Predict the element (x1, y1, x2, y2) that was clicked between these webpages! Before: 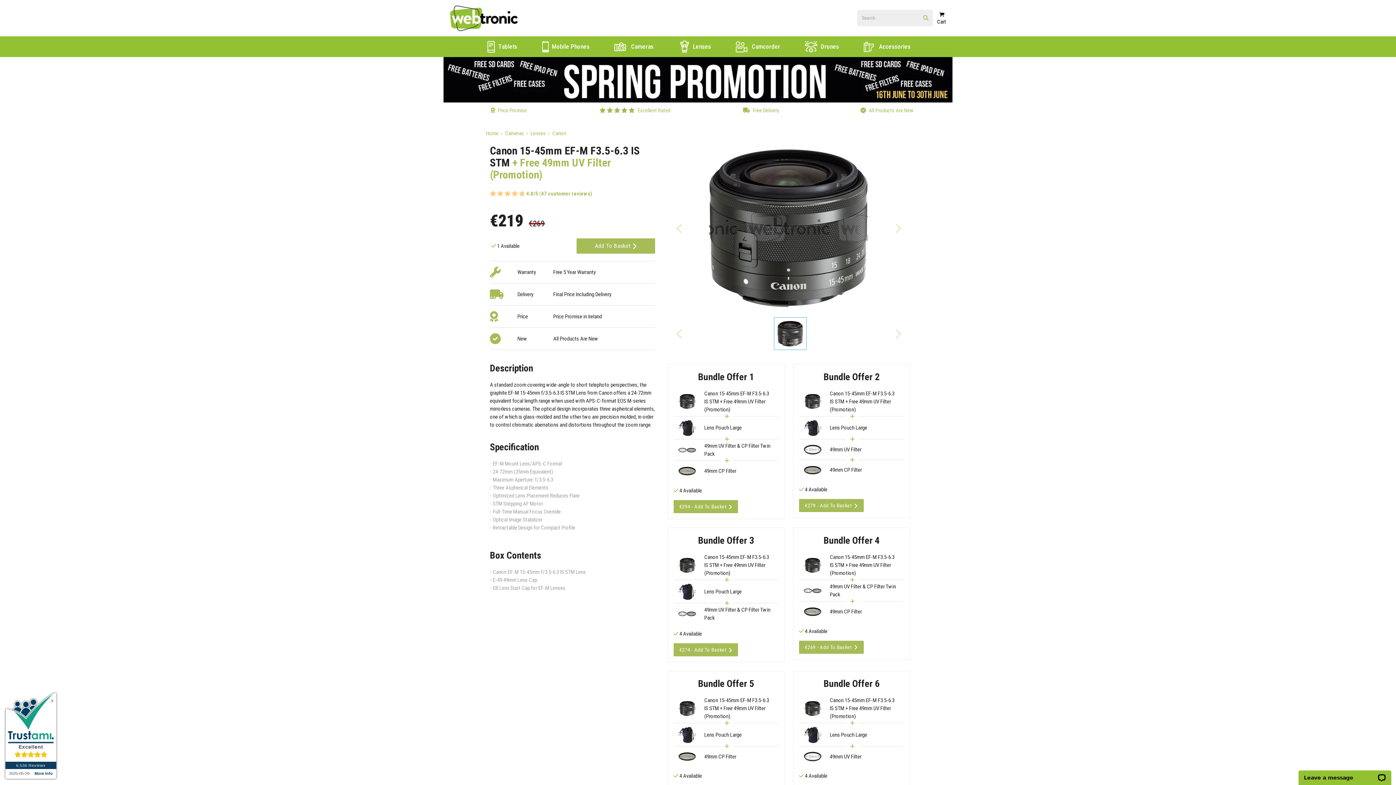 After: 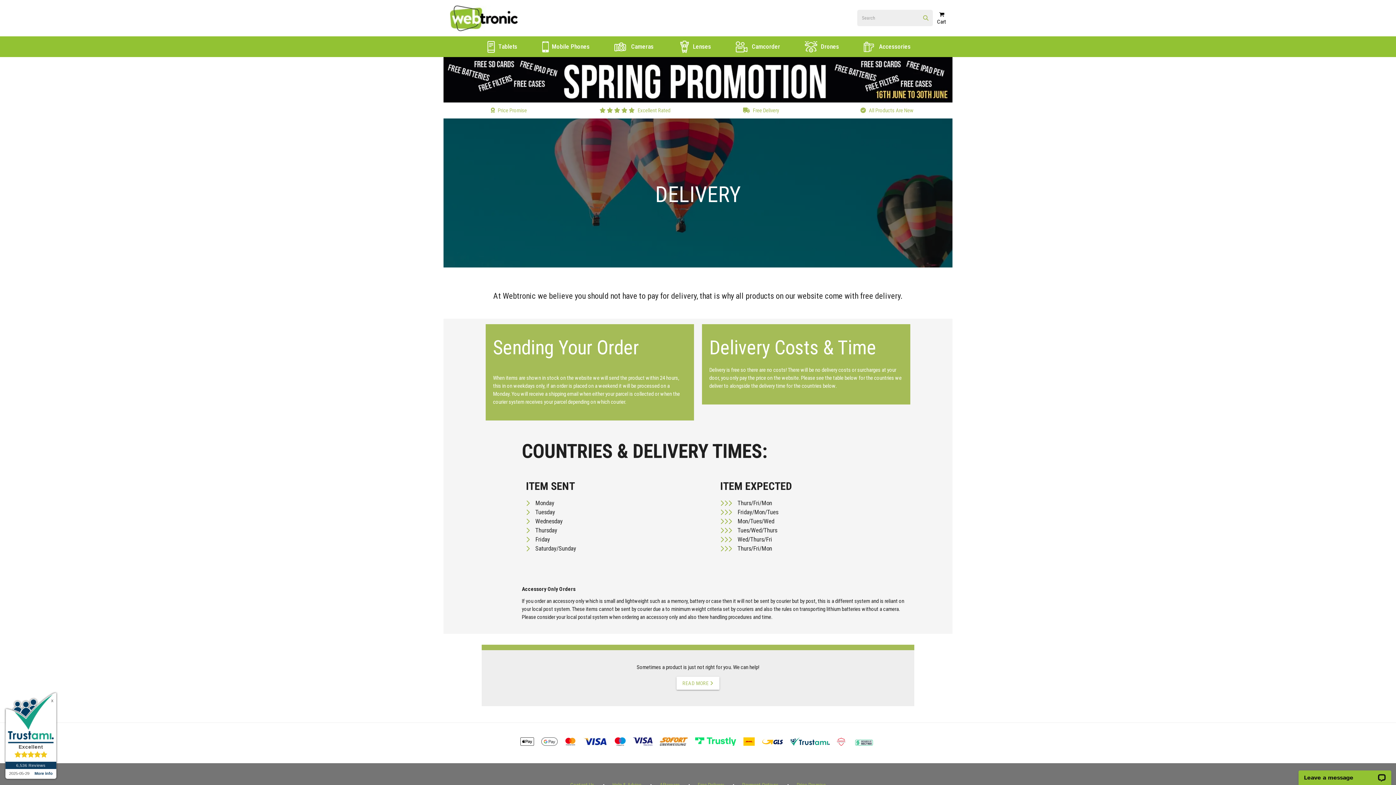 Action: label:  Free Delivery bbox: (743, 107, 779, 113)